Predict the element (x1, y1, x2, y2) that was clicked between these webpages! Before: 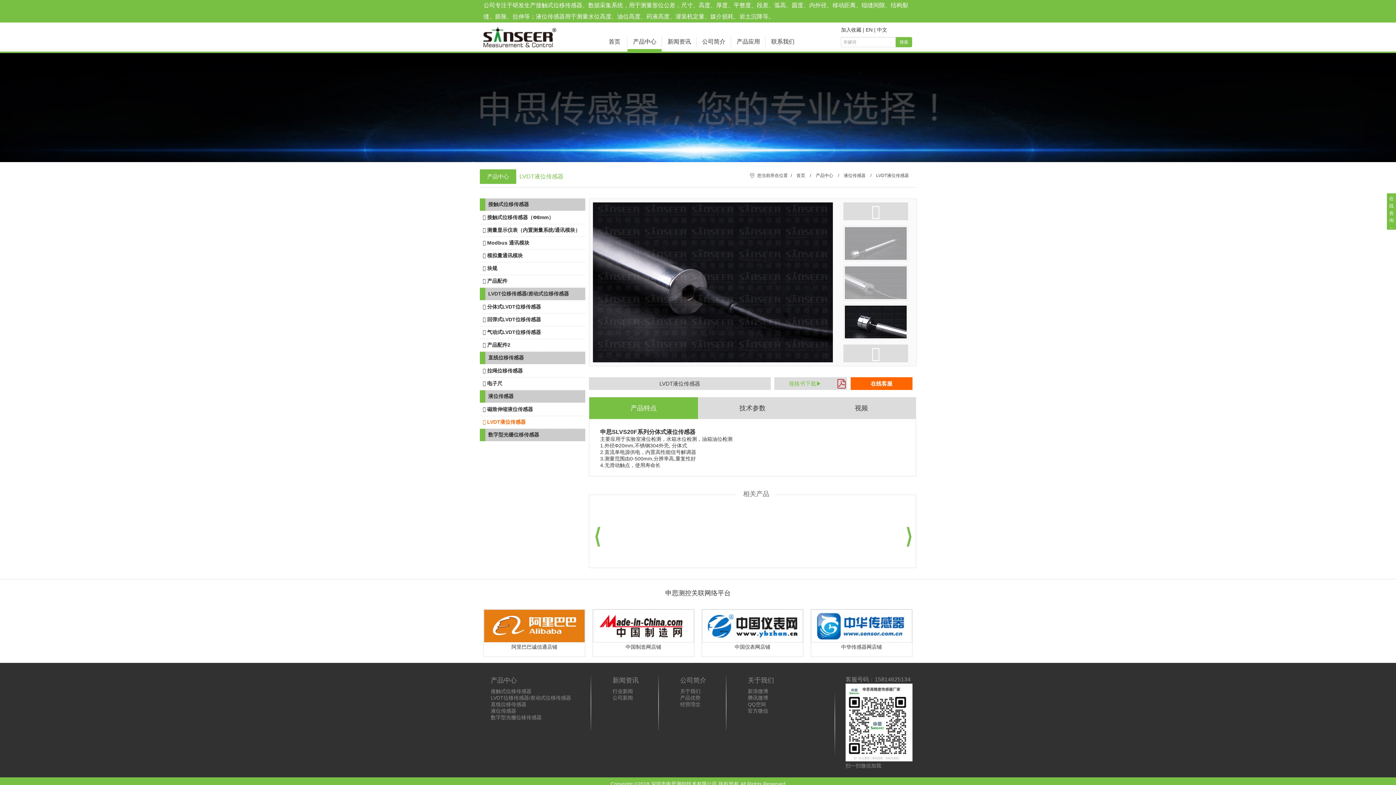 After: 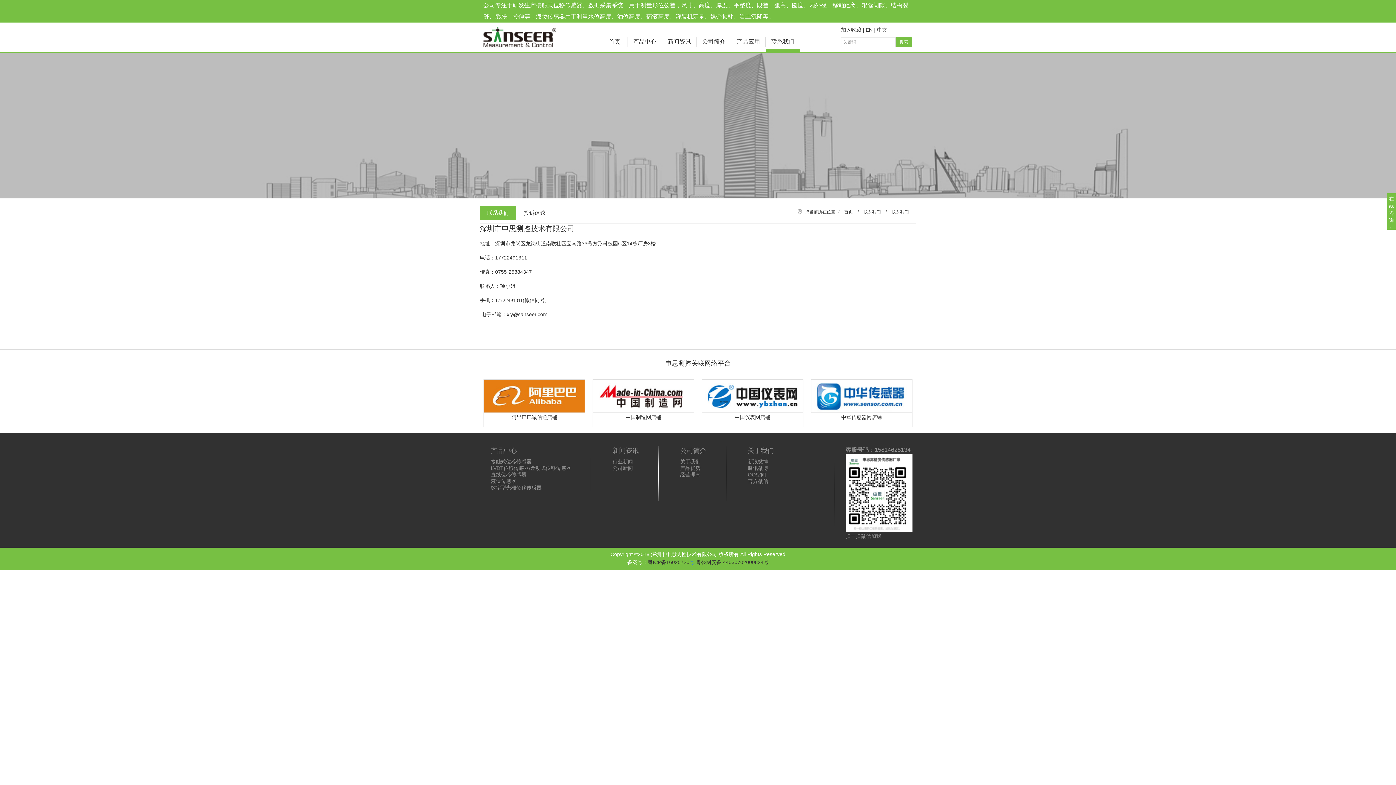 Action: bbox: (765, 37, 800, 46) label: 联系我们